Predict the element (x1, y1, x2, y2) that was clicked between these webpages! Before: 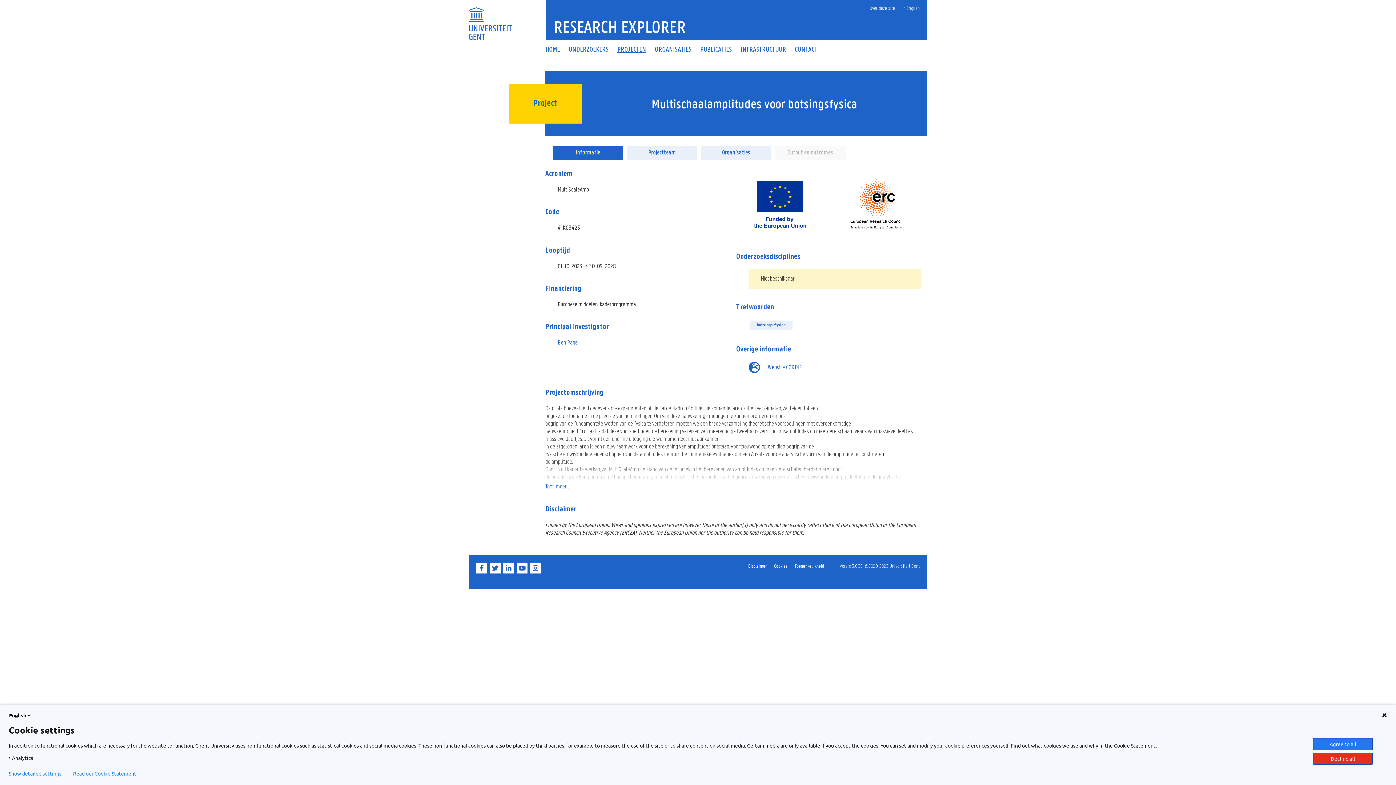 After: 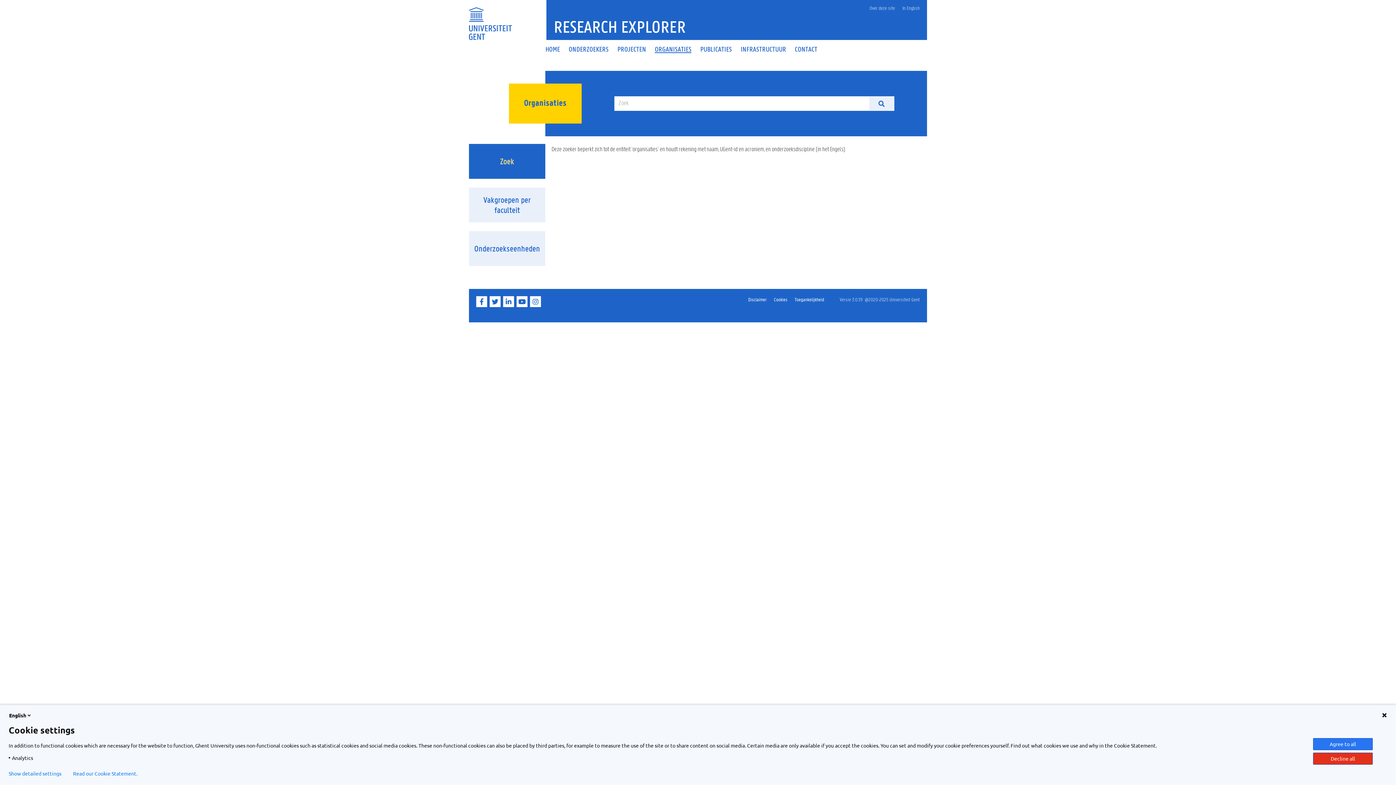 Action: bbox: (650, 46, 696, 52) label: ORGANISATIES